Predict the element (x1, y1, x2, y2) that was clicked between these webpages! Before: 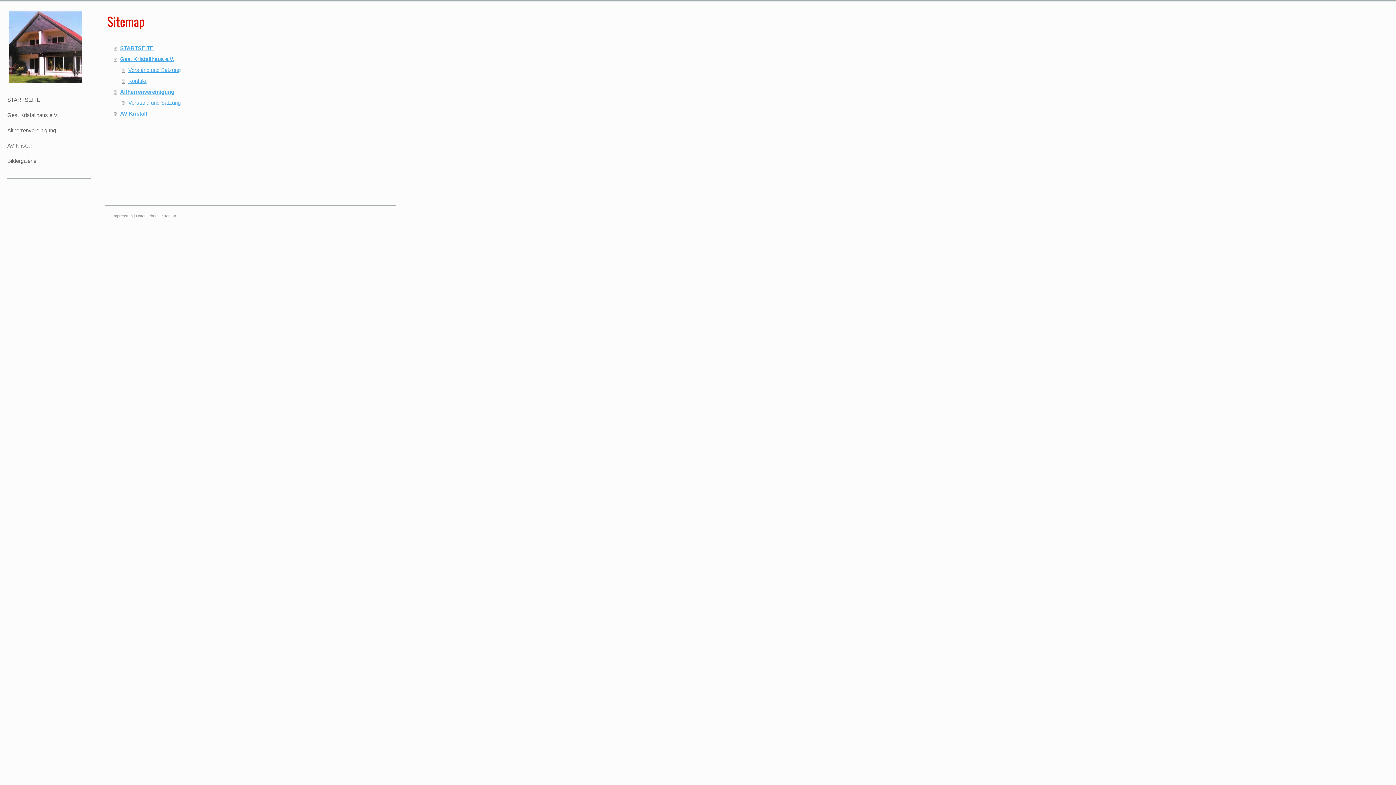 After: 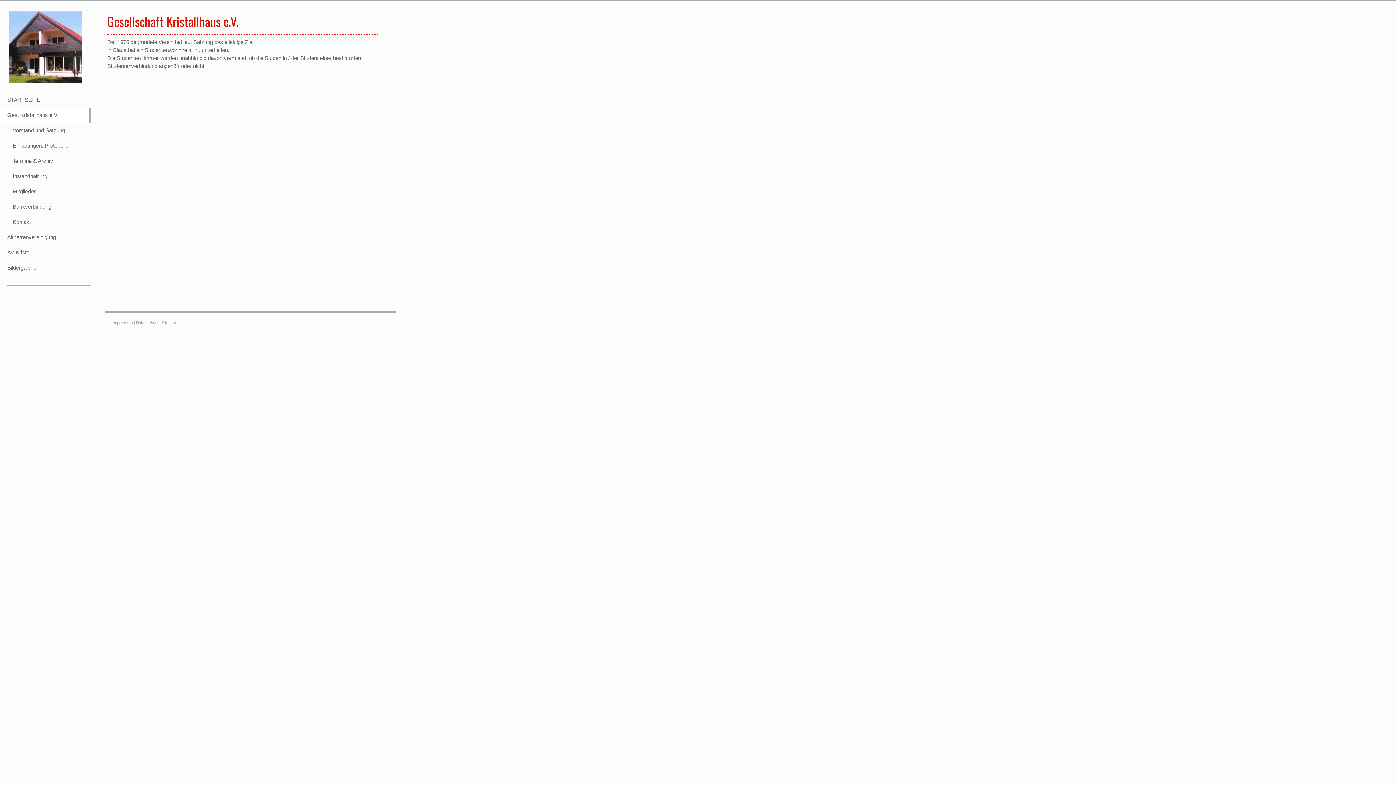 Action: label: Ges. Kristallhaus e.V. bbox: (113, 53, 381, 64)